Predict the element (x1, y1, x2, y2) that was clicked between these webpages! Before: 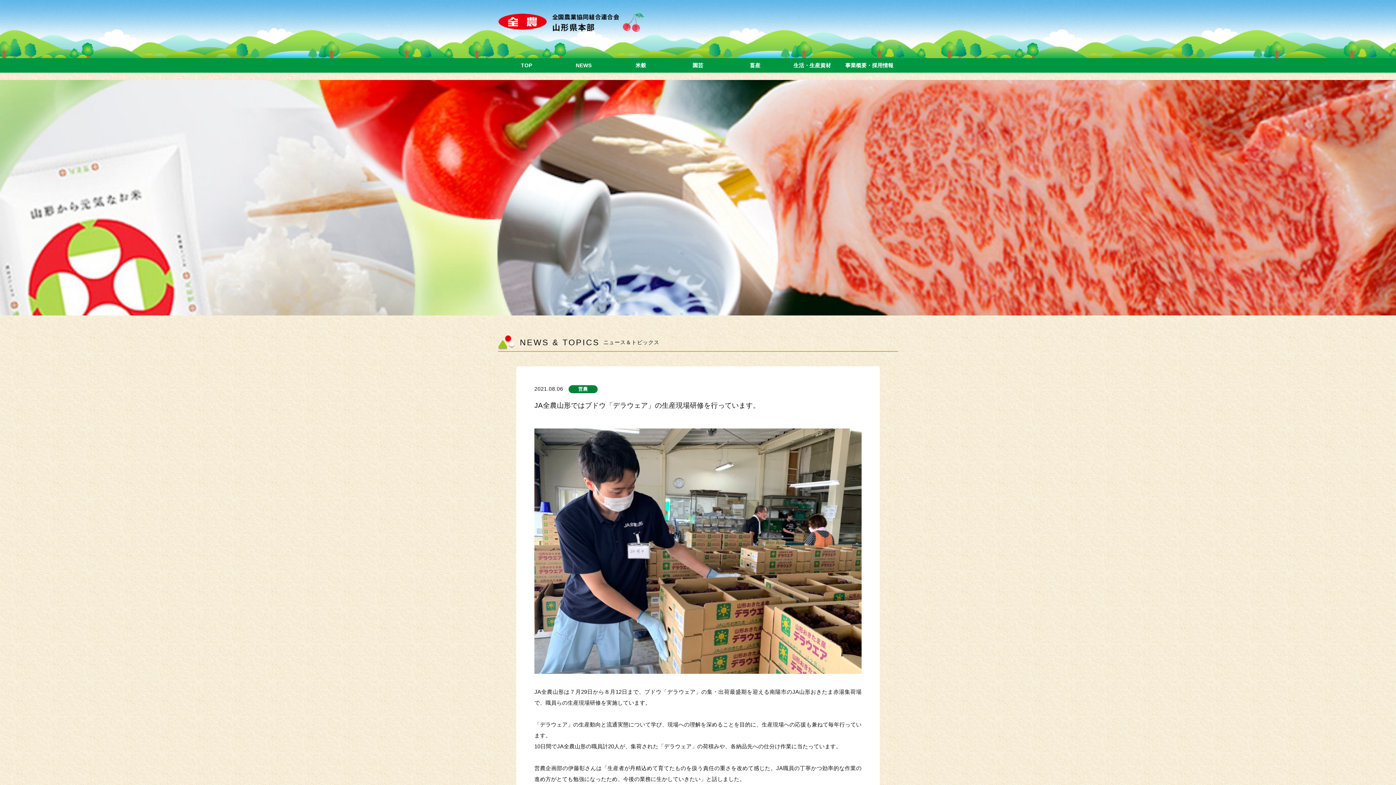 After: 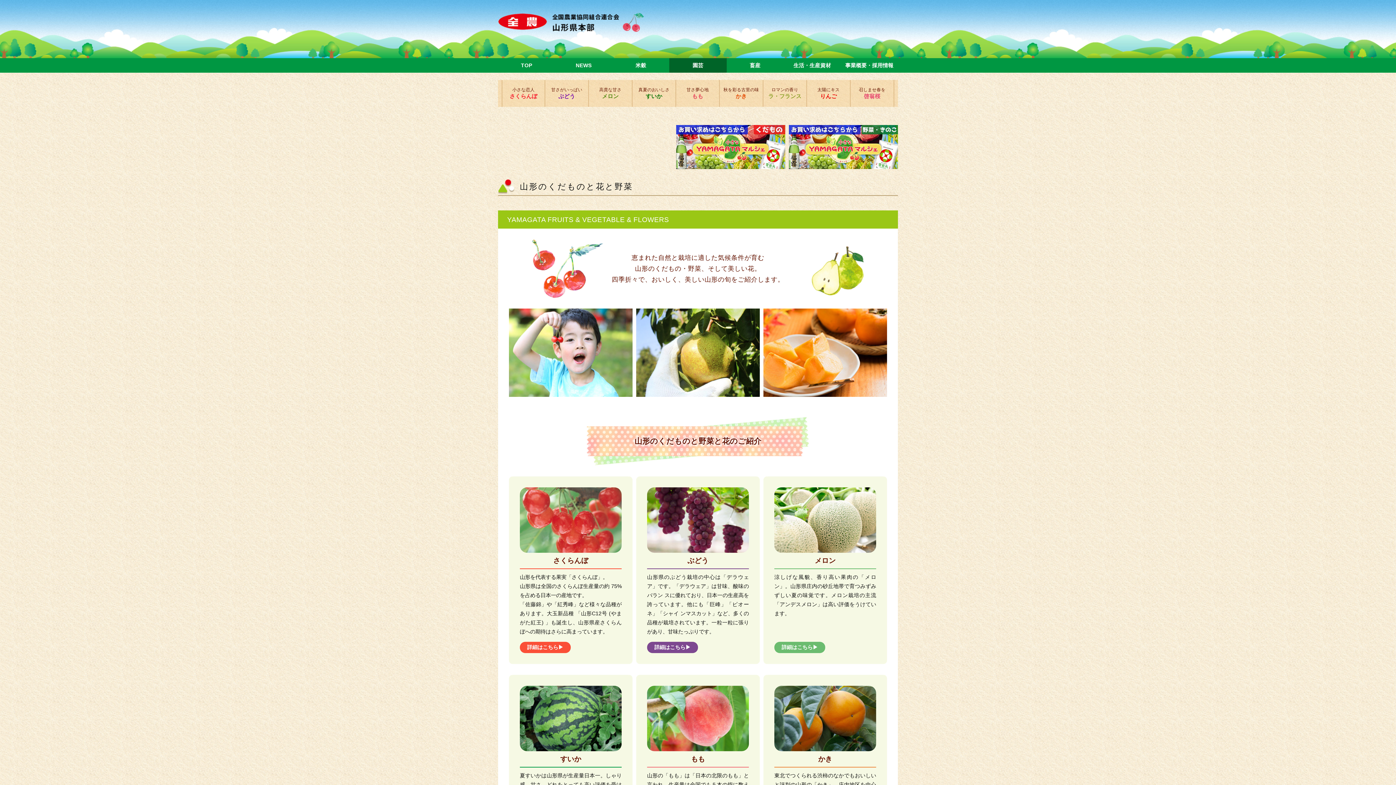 Action: bbox: (669, 58, 726, 72) label: 園芸